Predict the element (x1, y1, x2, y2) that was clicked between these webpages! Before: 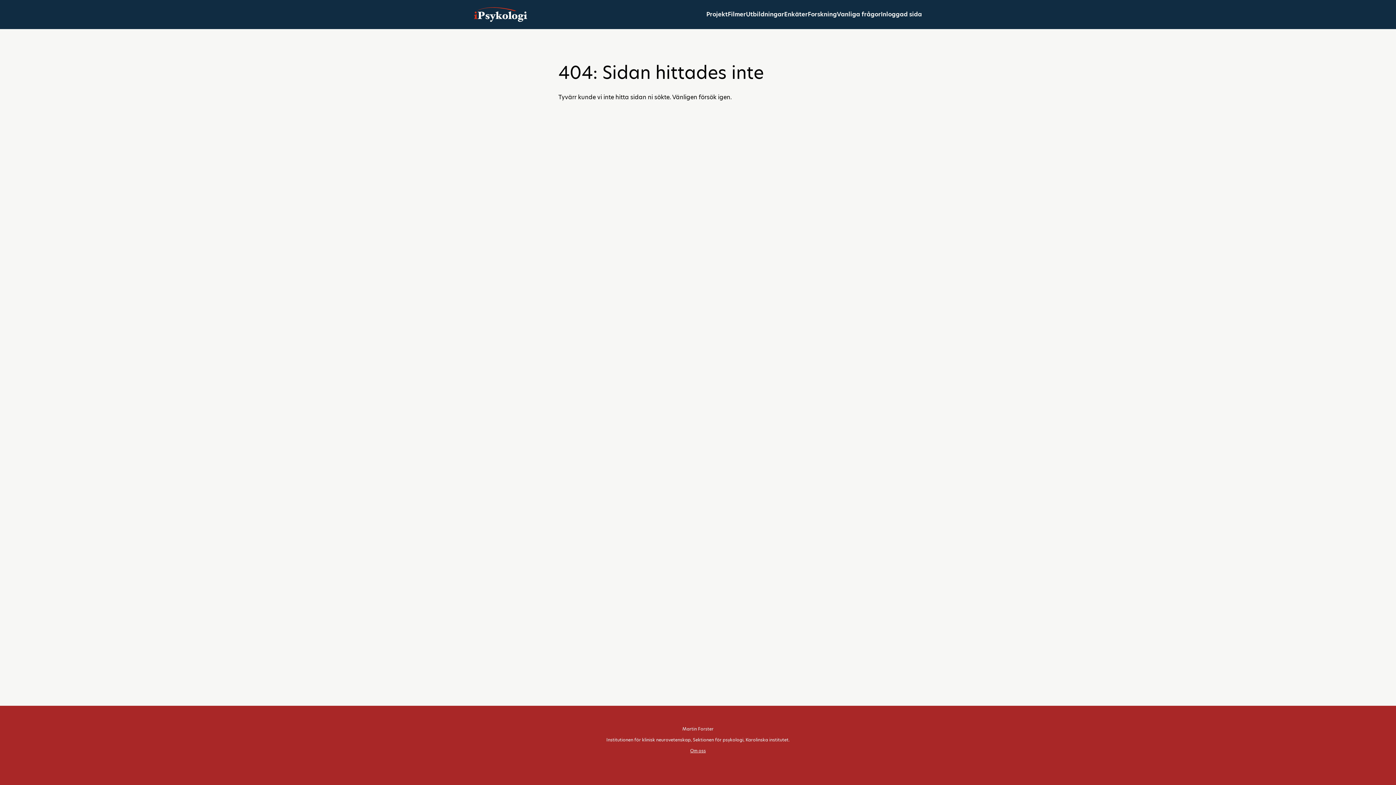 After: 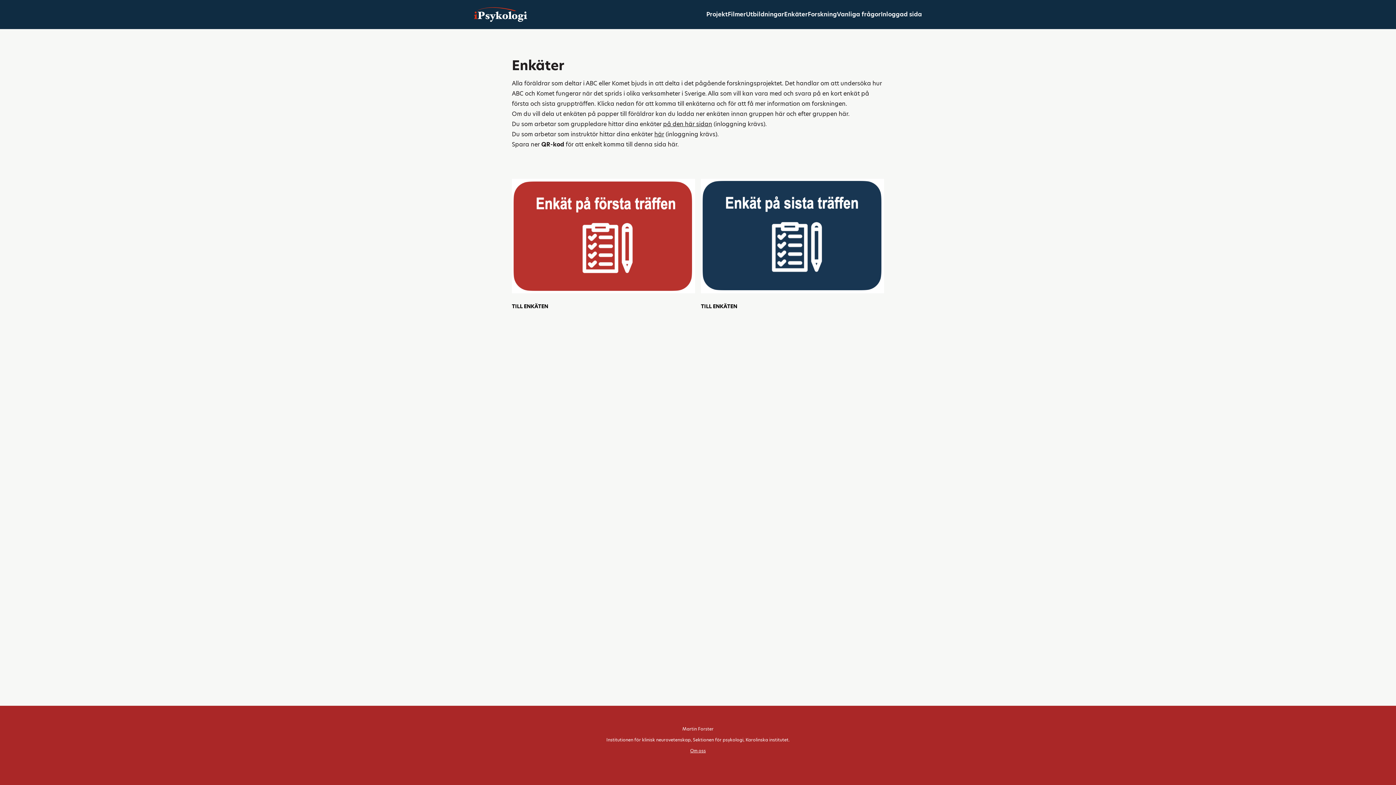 Action: label: Enkäter bbox: (784, 10, 808, 18)